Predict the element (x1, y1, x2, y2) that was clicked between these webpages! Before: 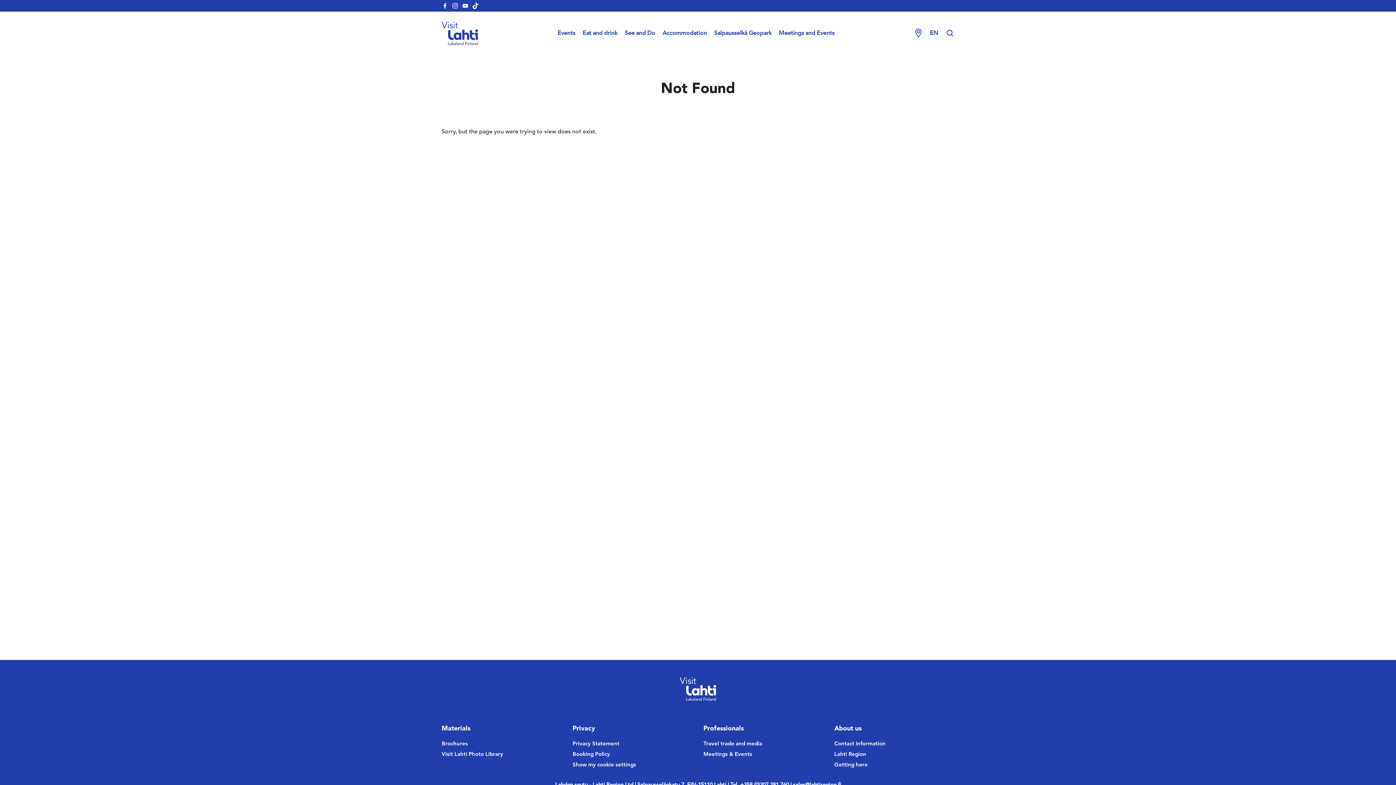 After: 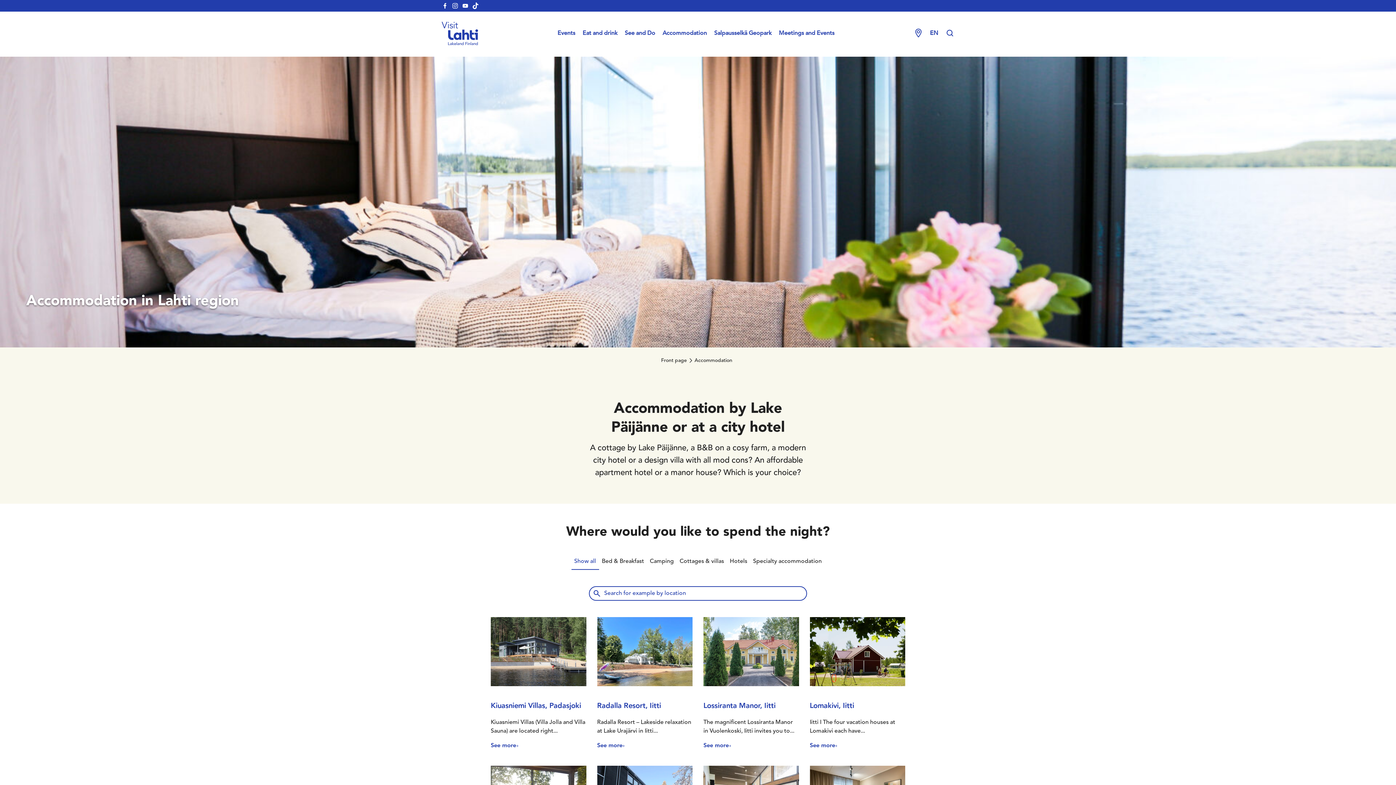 Action: bbox: (662, 30, 707, 36) label: Accommodation